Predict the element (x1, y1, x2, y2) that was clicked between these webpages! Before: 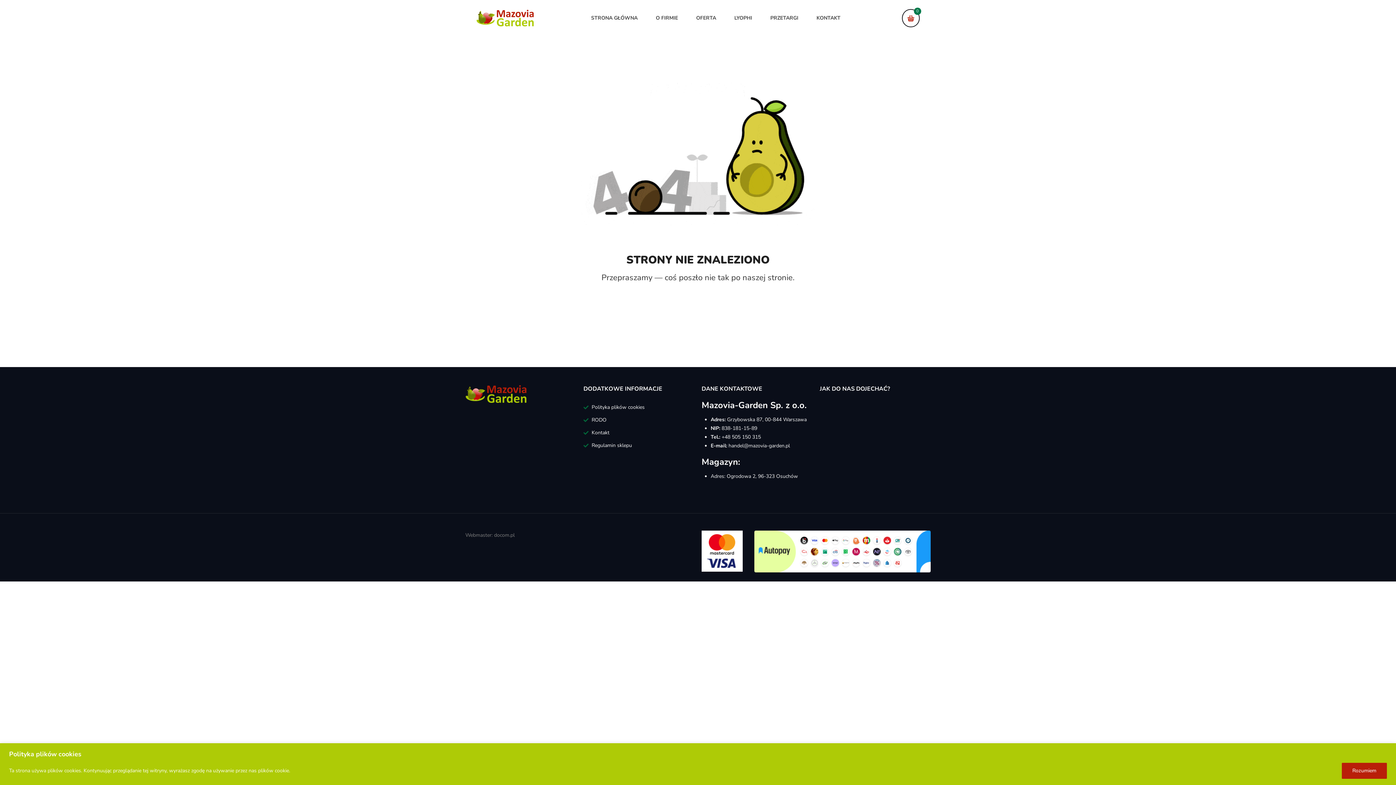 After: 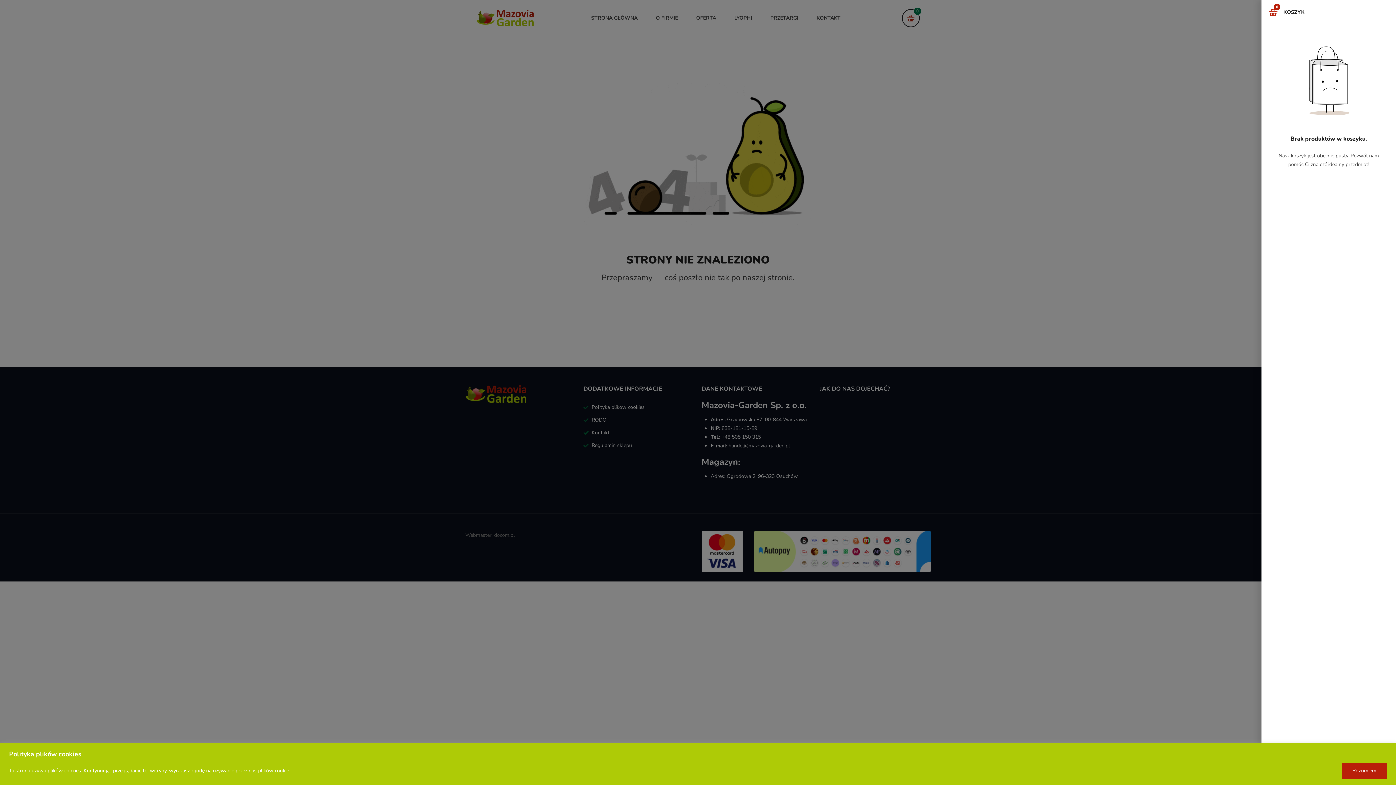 Action: label: 0 bbox: (902, 9, 919, 26)